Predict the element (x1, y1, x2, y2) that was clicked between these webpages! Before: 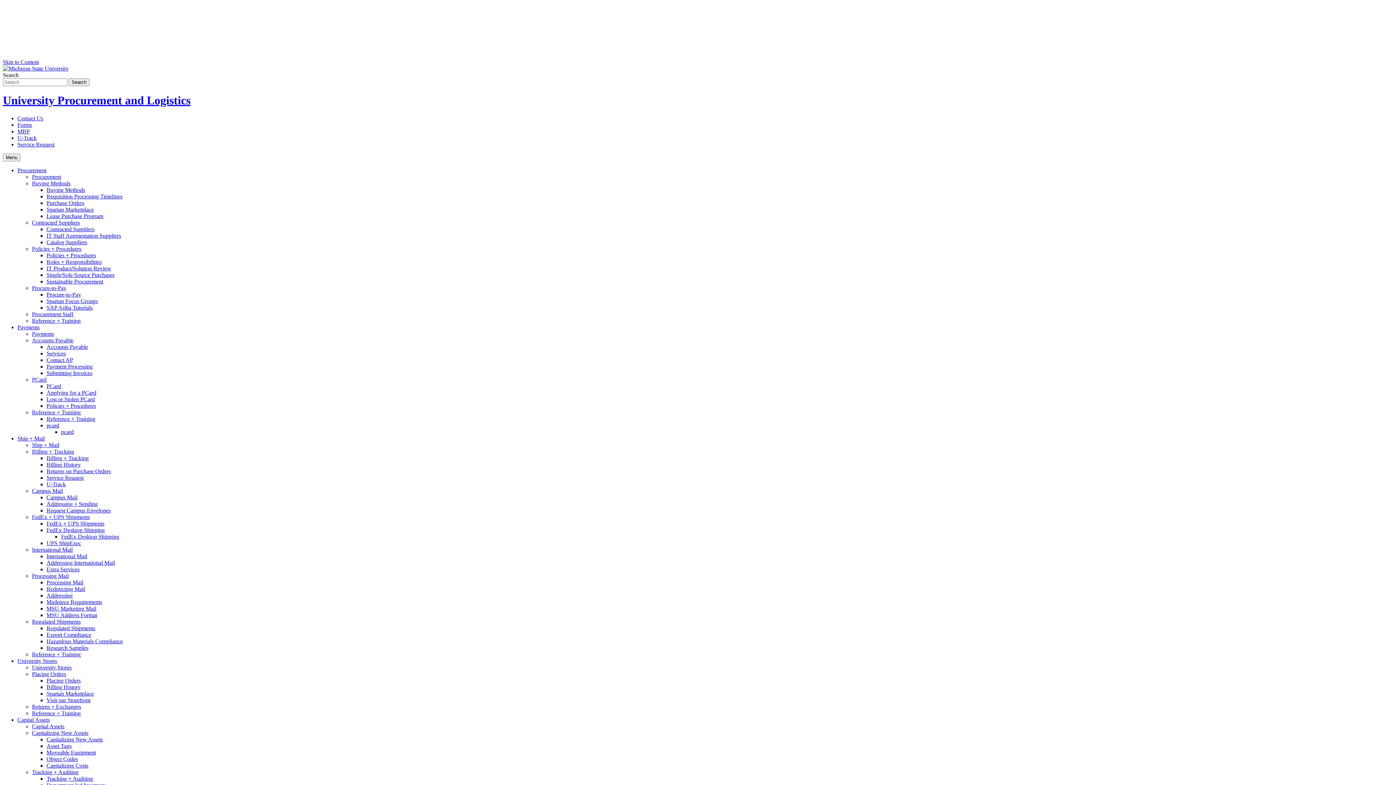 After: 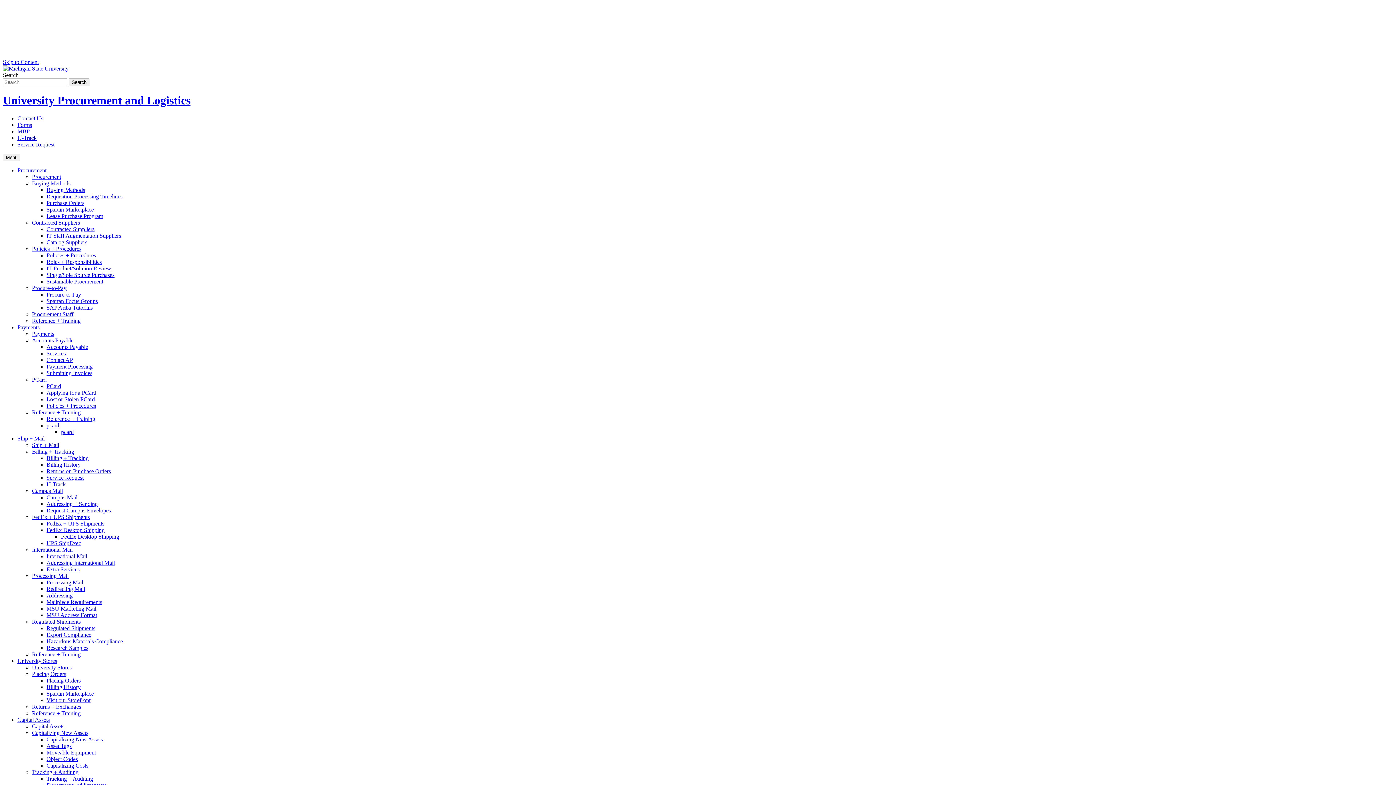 Action: label: Buying Methods bbox: (46, 186, 85, 193)